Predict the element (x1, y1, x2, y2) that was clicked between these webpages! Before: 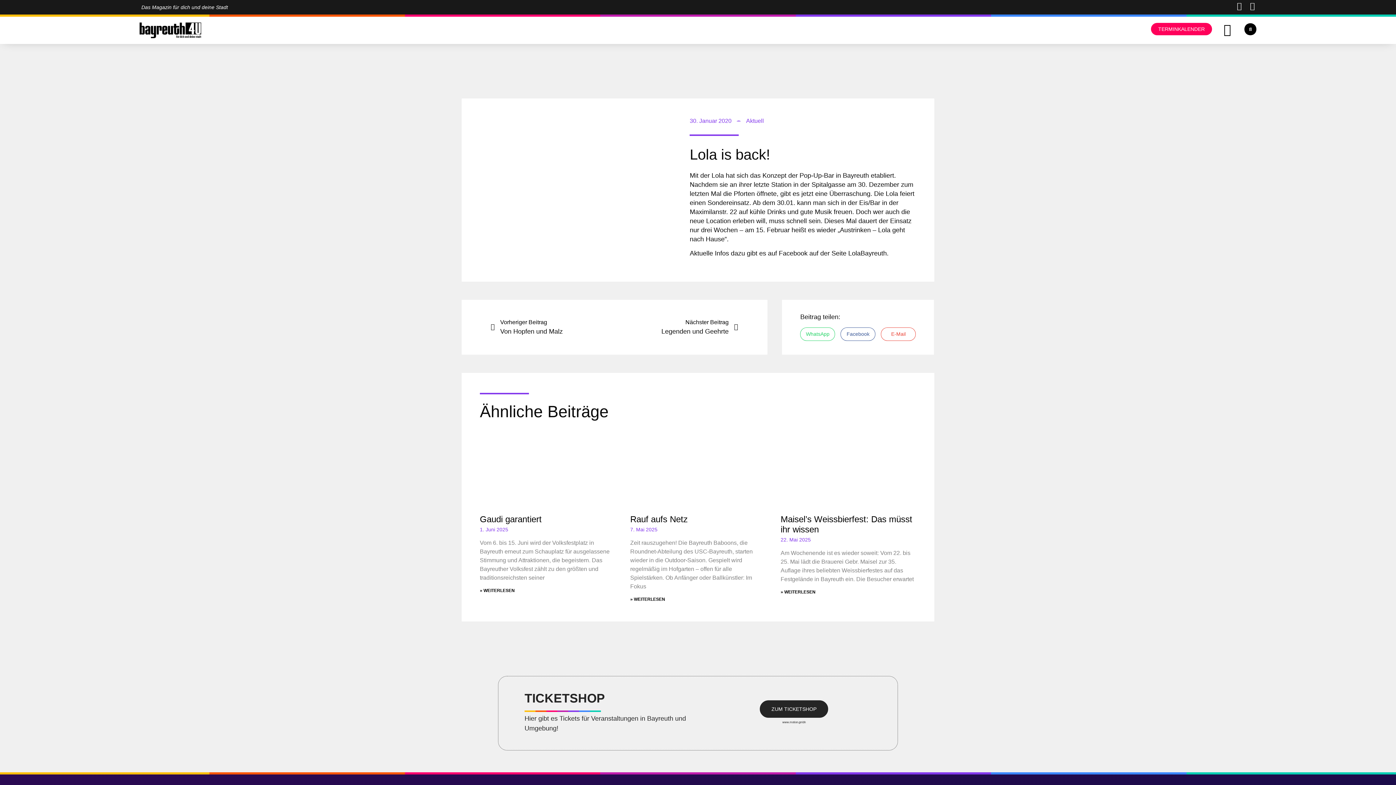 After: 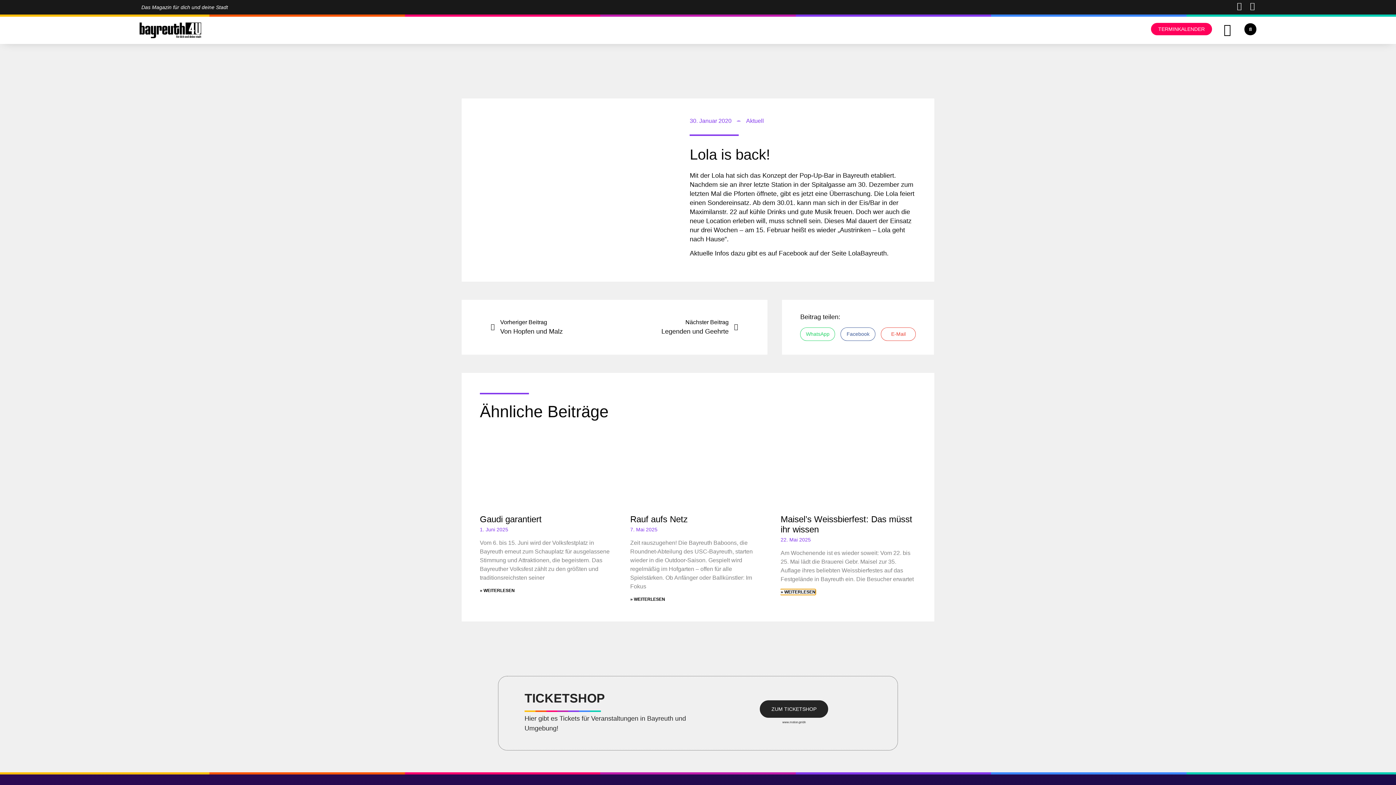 Action: bbox: (780, 589, 815, 594) label: Read more about Maisel’s Weissbierfest: Das müsst ihr wissen